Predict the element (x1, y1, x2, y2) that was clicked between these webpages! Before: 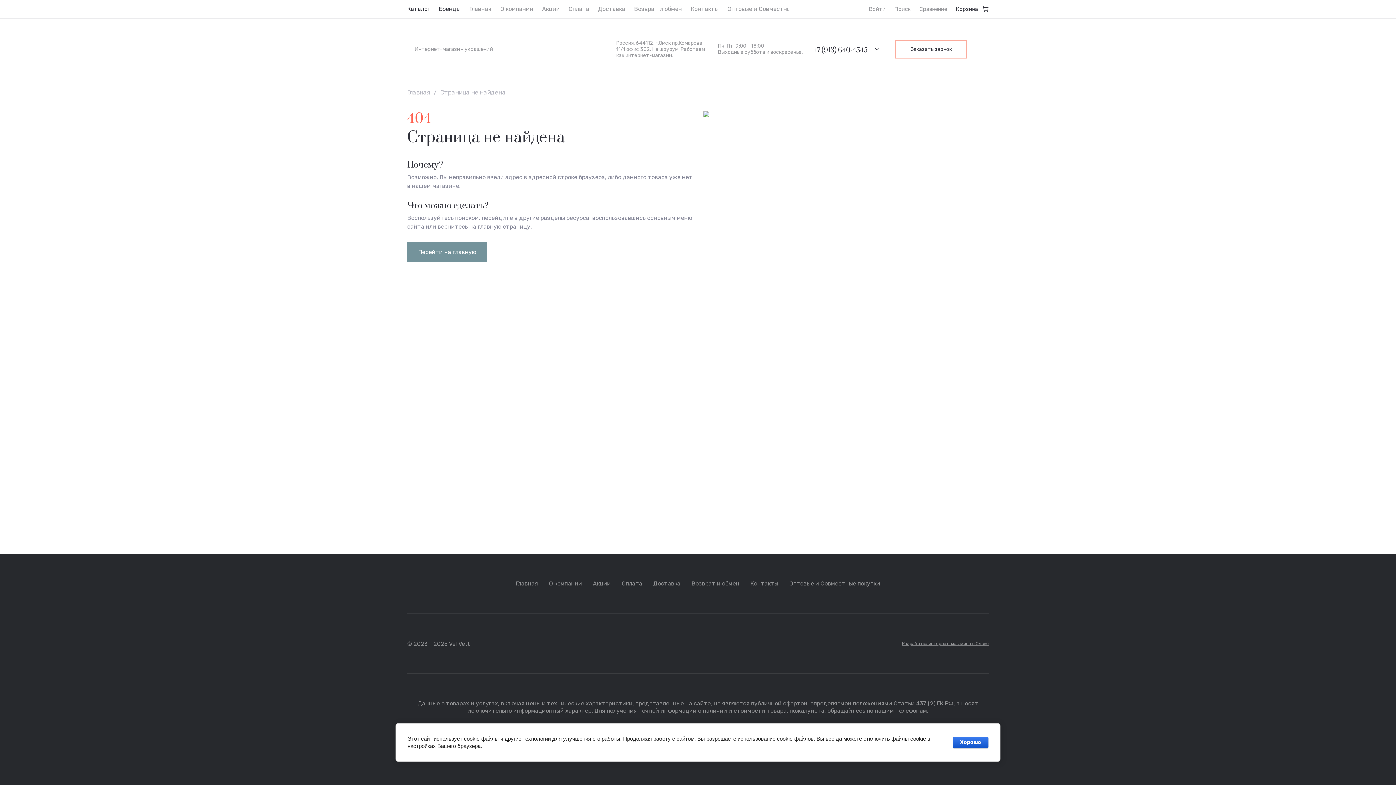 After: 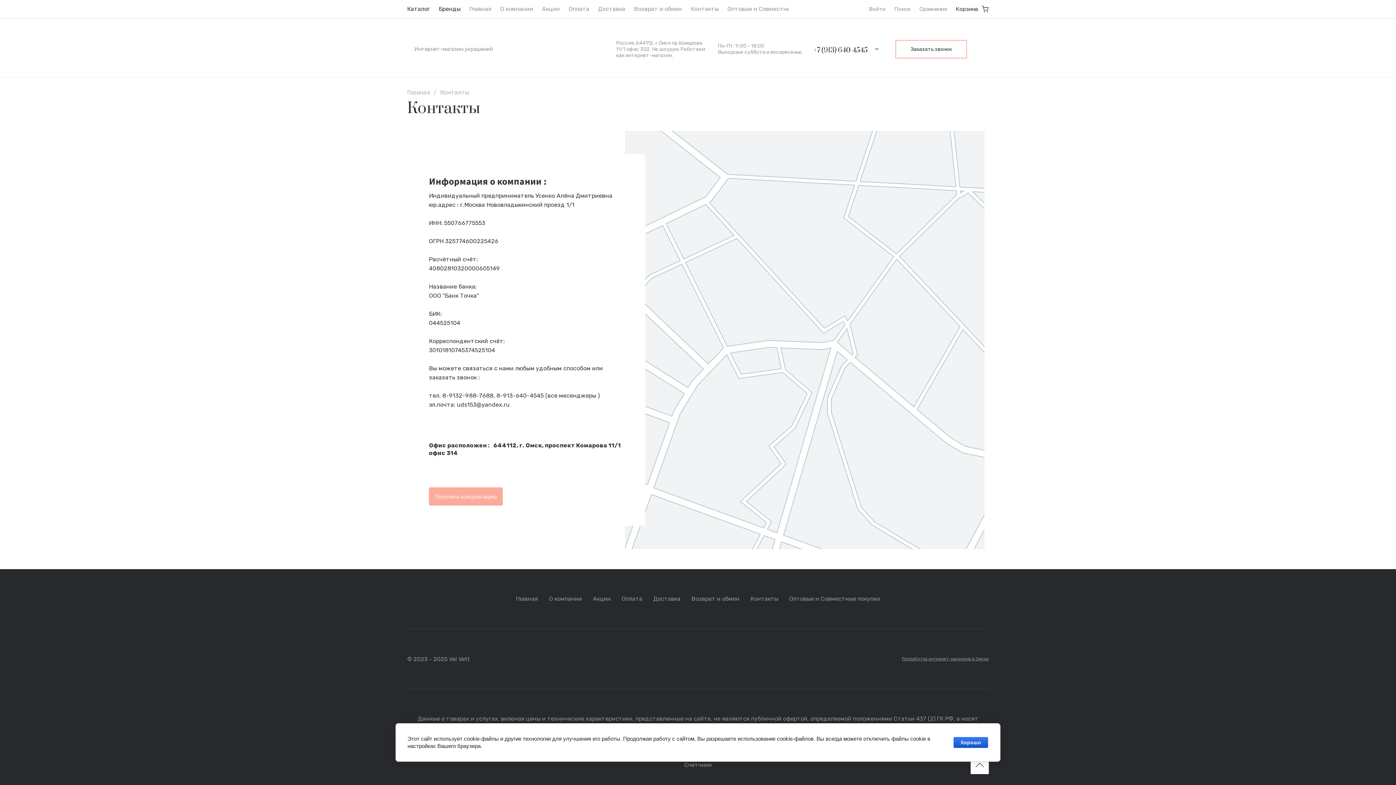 Action: bbox: (745, 579, 784, 588) label: Контакты